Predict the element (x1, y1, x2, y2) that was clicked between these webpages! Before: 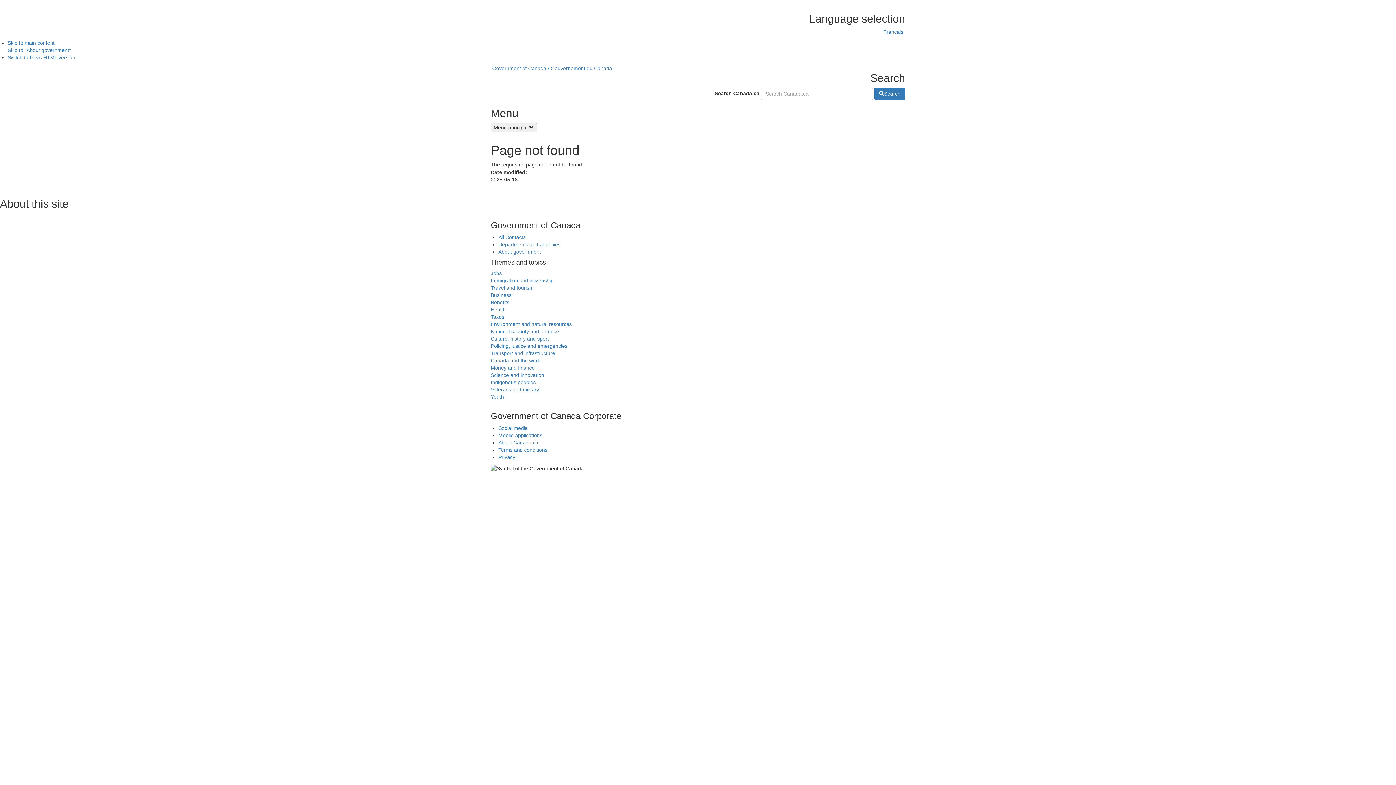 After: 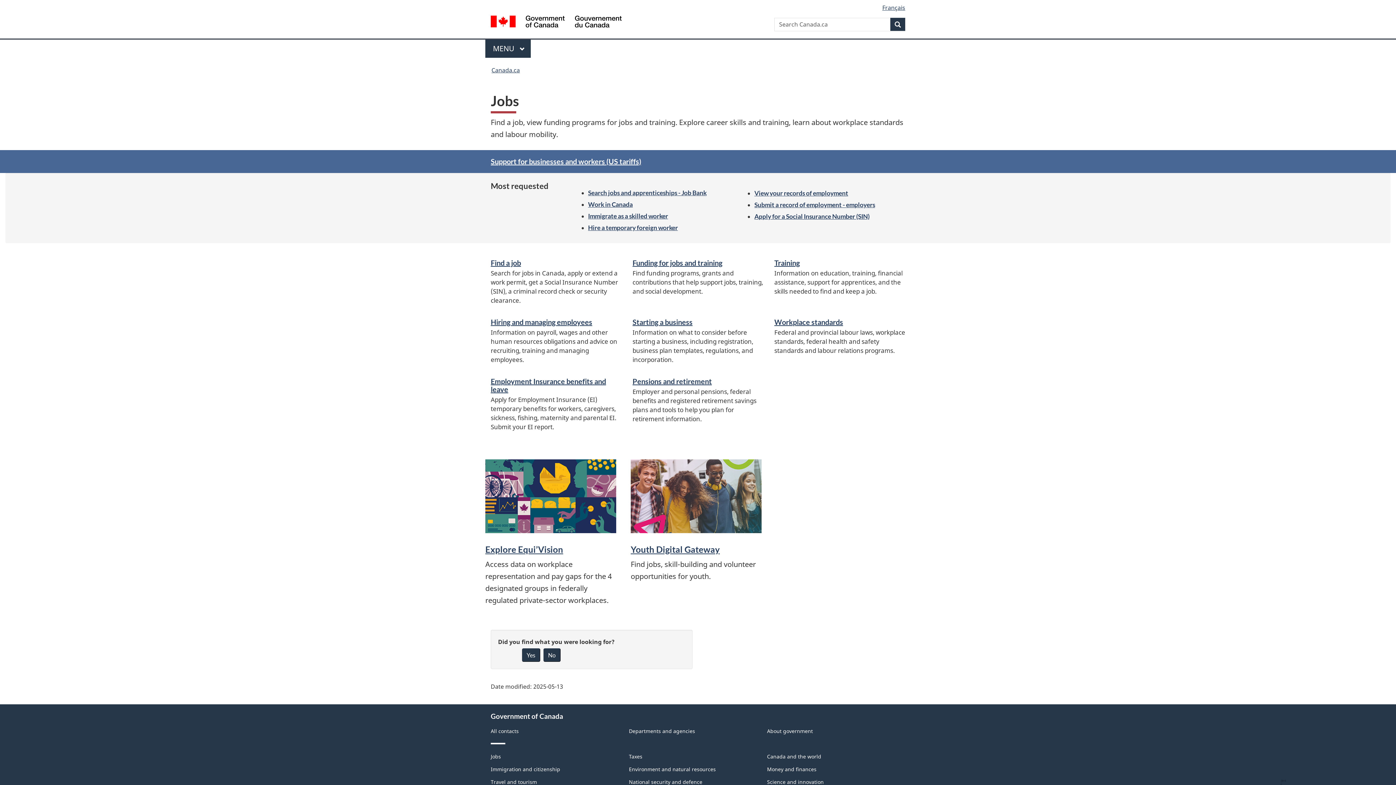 Action: bbox: (490, 270, 501, 276) label: Jobs